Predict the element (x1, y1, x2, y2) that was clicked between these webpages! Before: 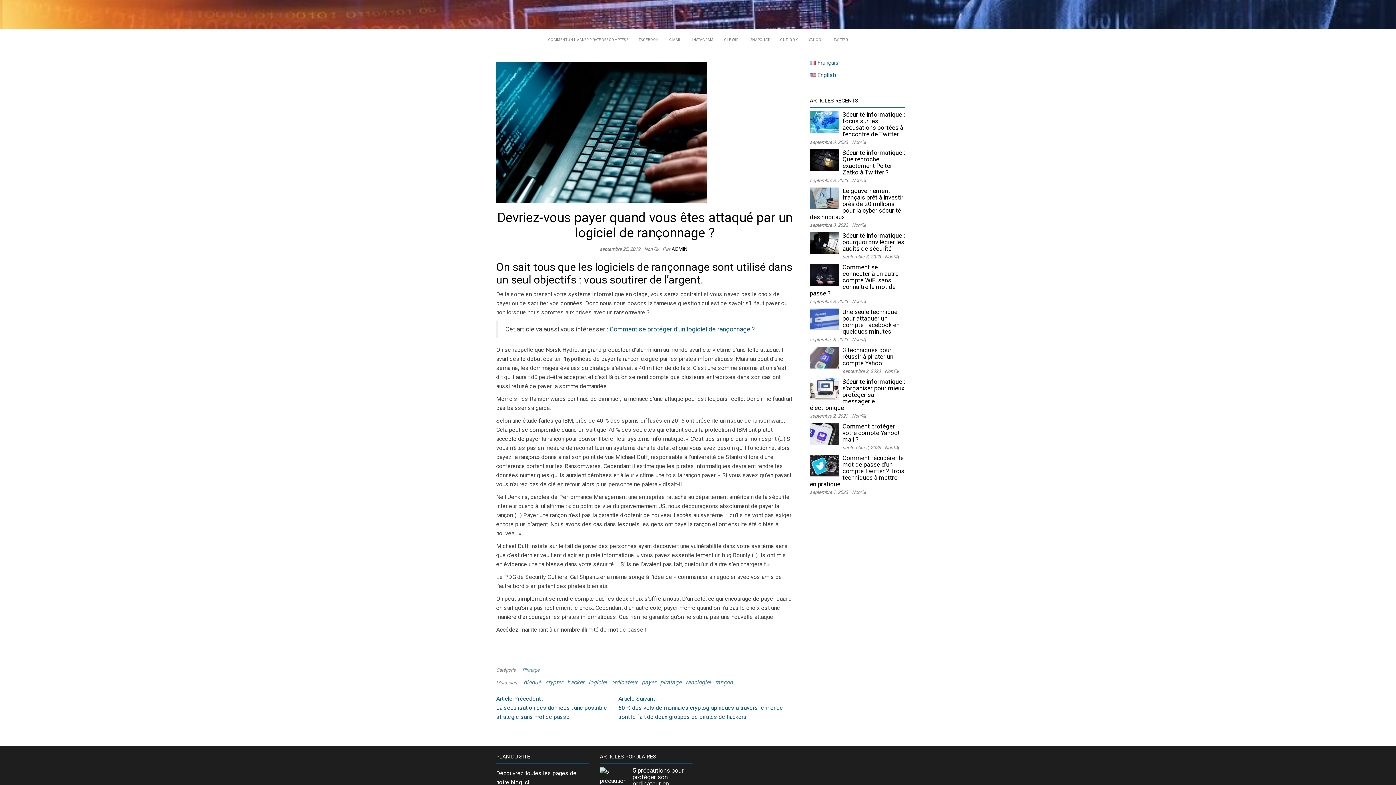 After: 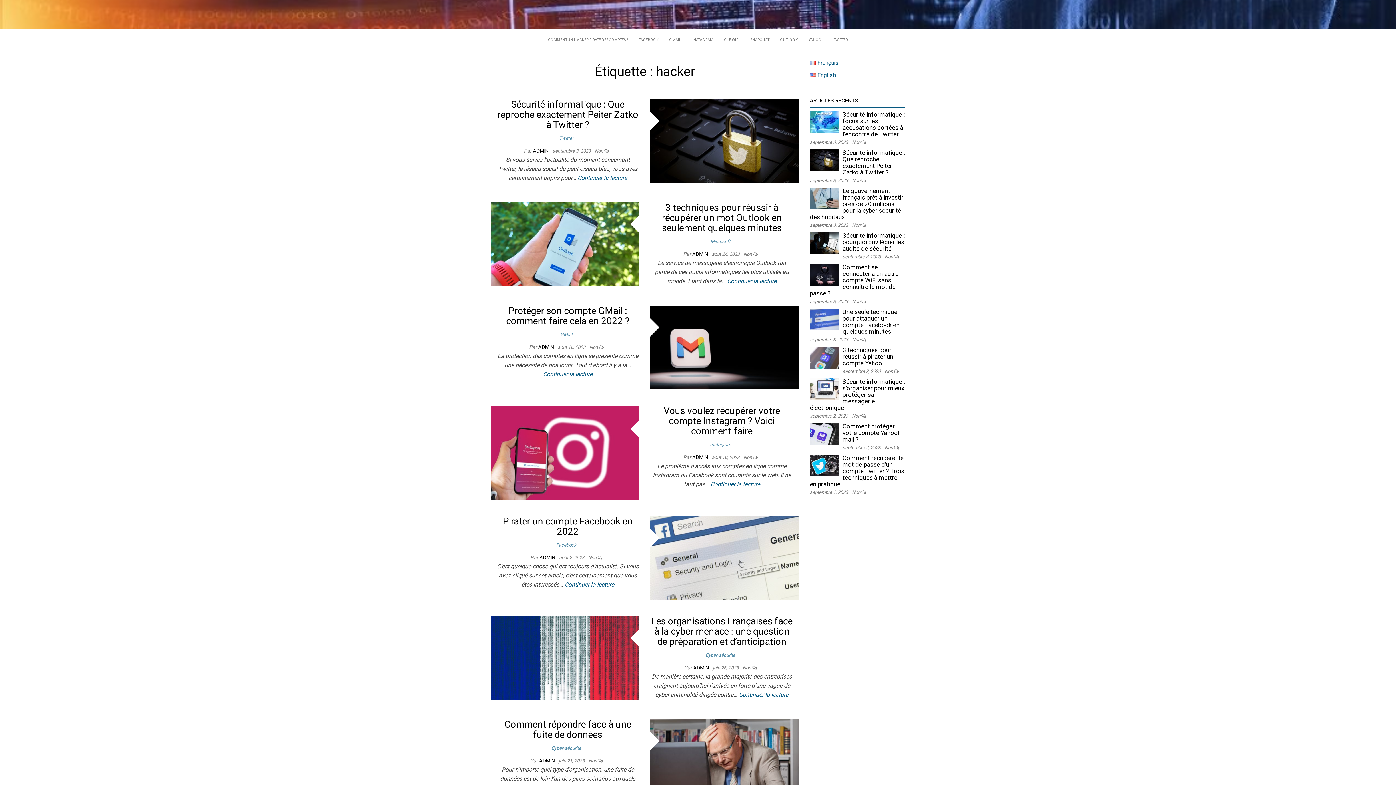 Action: label: hacker bbox: (567, 679, 584, 686)